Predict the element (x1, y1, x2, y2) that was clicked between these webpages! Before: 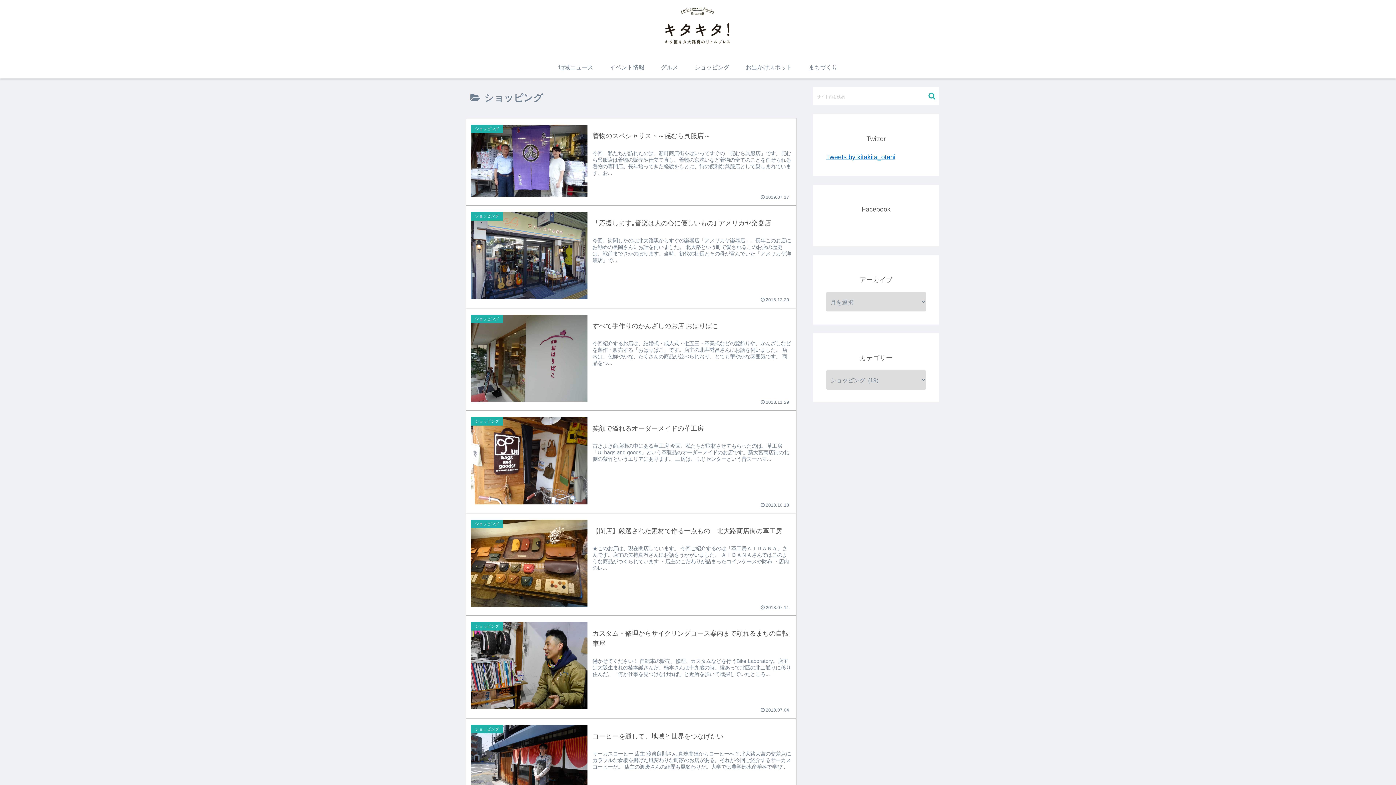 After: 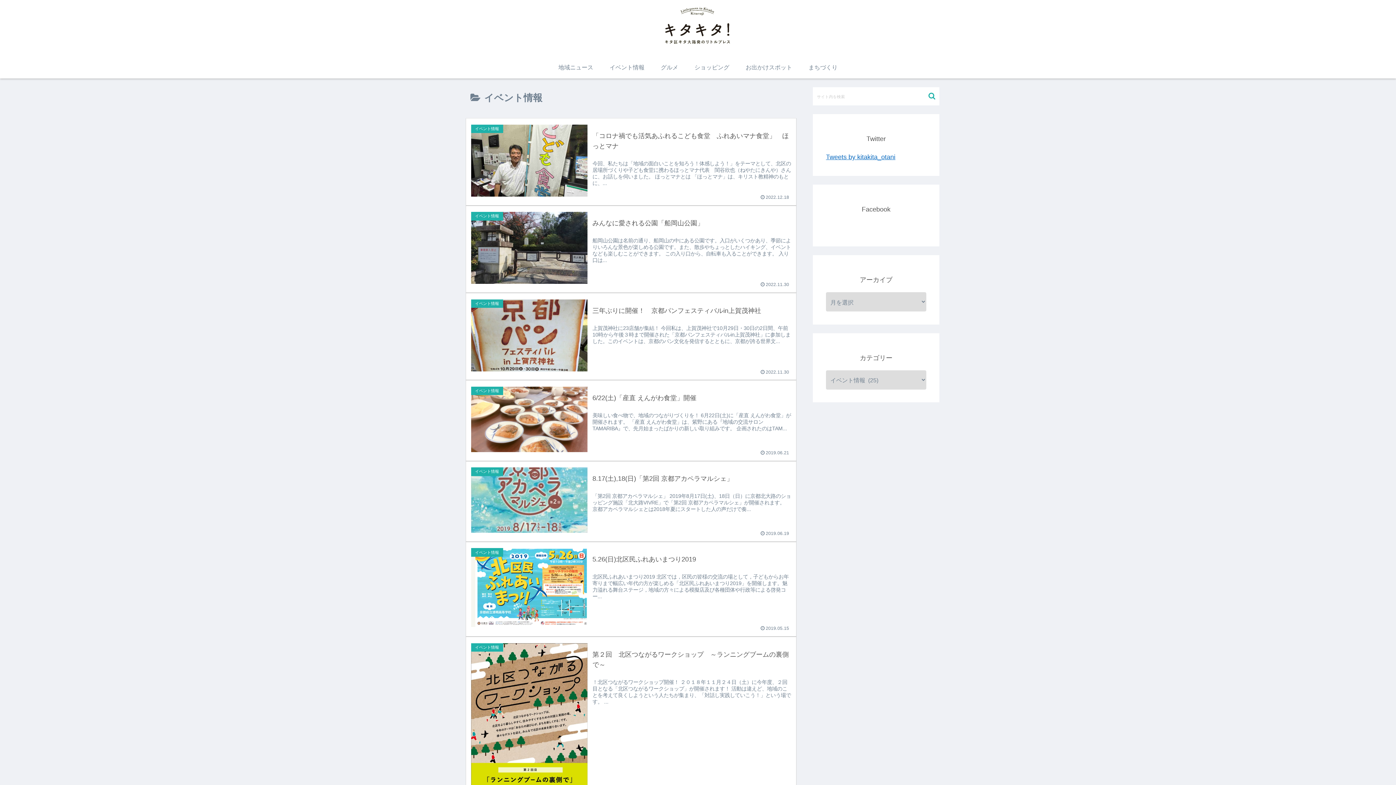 Action: label: イベント情報 bbox: (601, 56, 652, 78)